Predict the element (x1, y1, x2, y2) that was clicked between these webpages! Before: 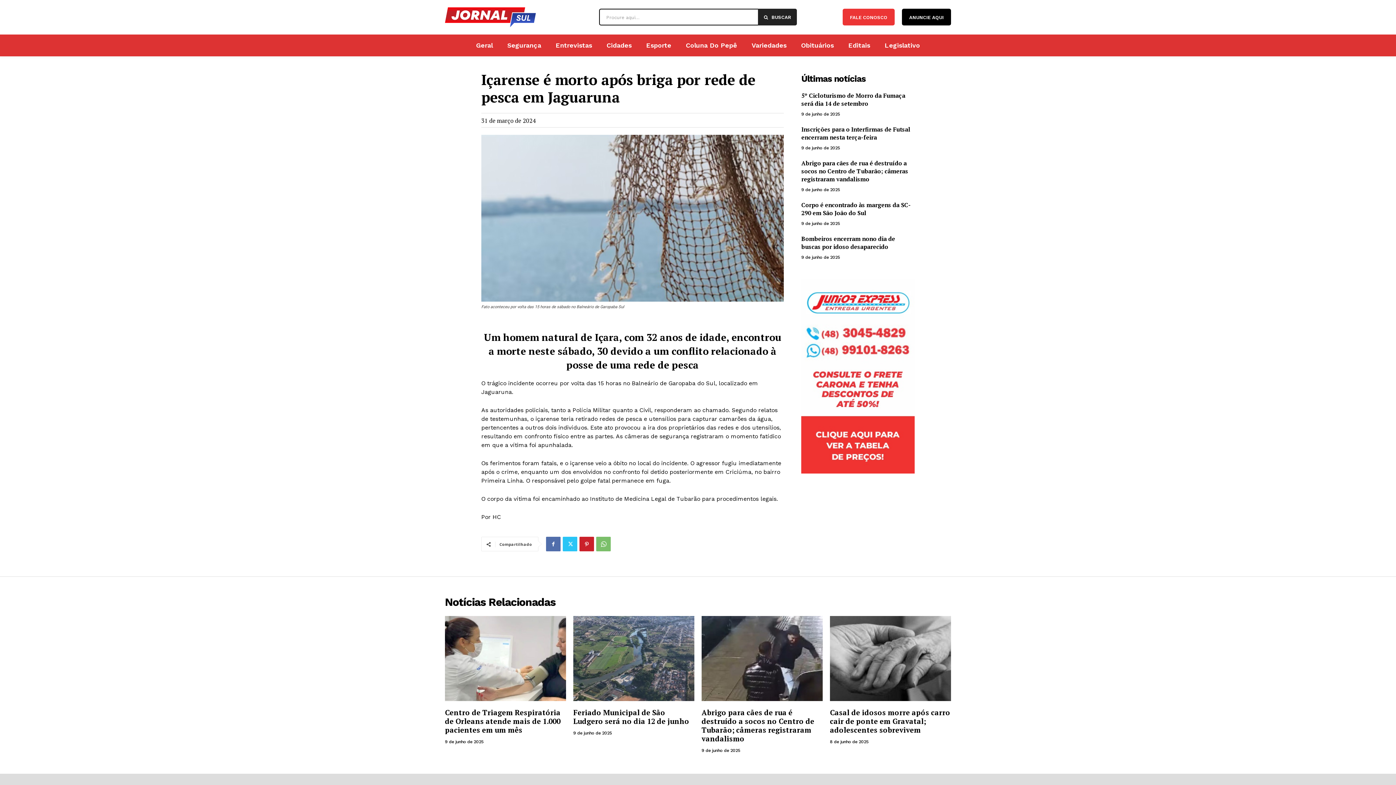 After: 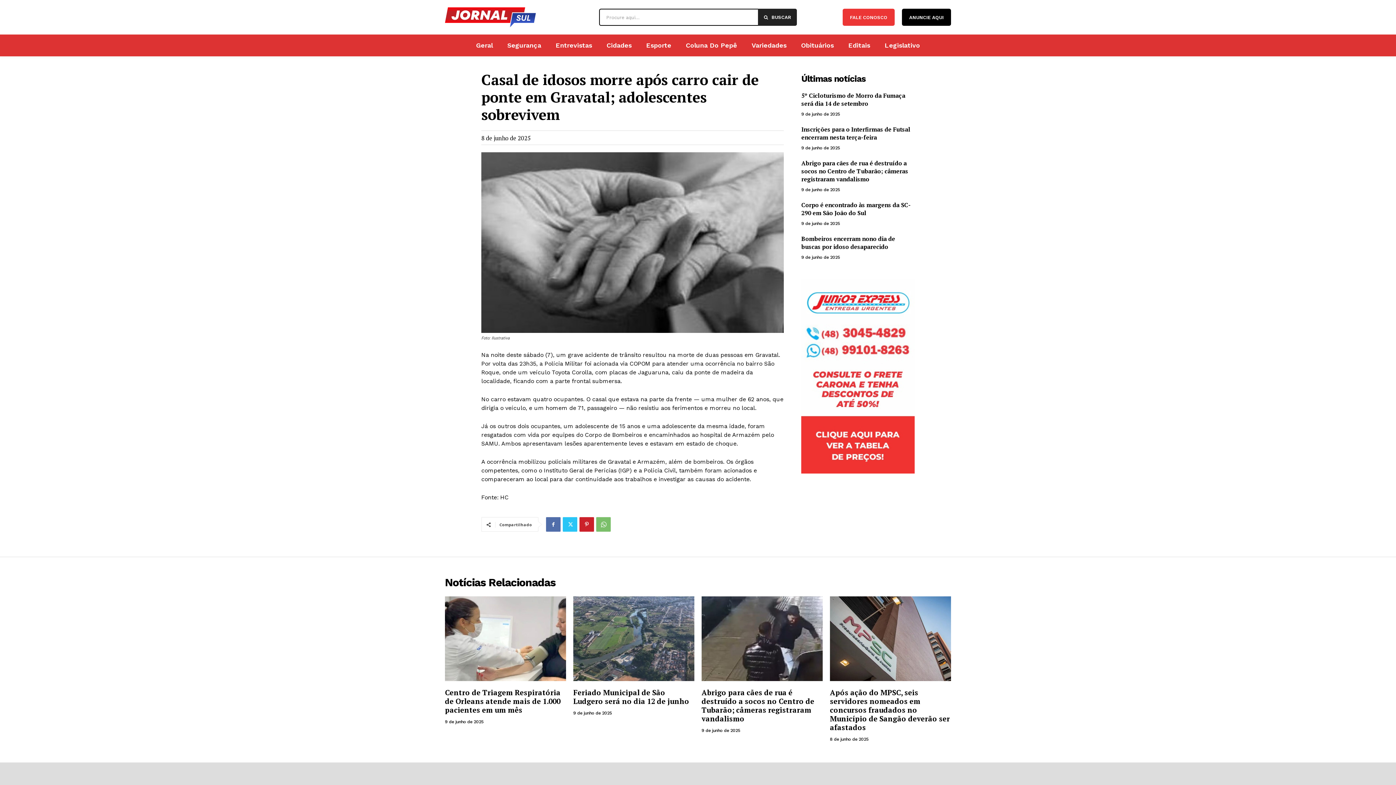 Action: label: Casal de idosos morre após carro cair de ponte em Gravatal; adolescentes sobrevivem bbox: (830, 707, 950, 735)